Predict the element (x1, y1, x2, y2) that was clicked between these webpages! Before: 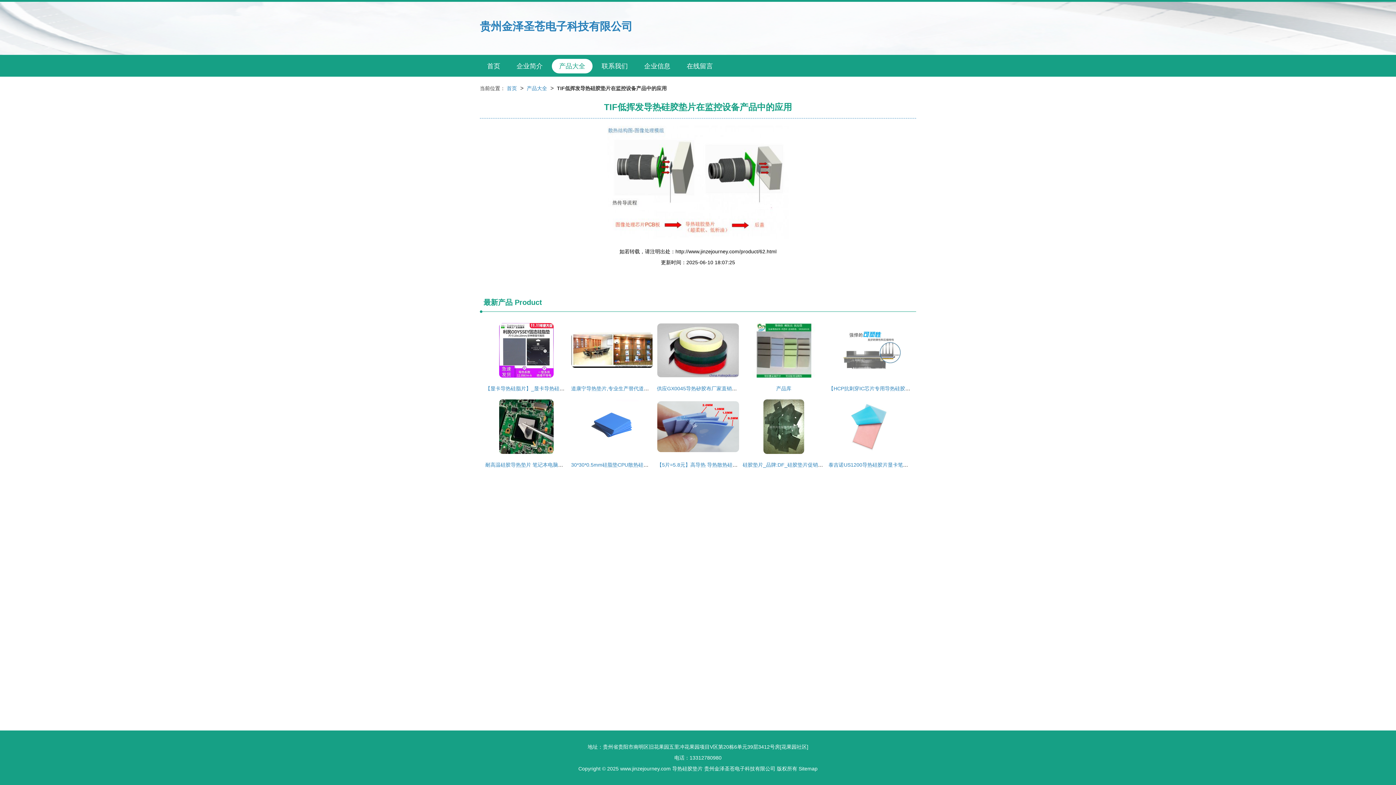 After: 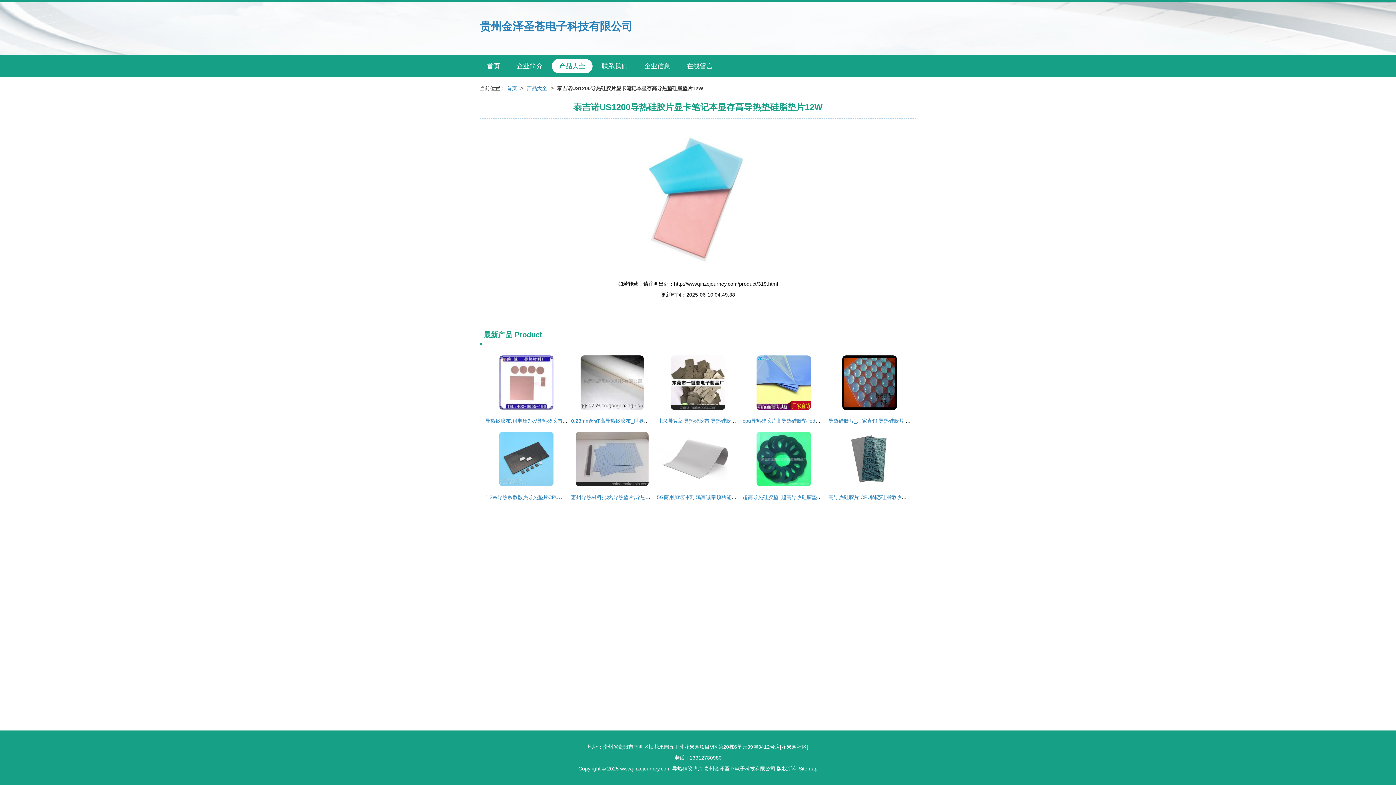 Action: bbox: (828, 397, 910, 456)